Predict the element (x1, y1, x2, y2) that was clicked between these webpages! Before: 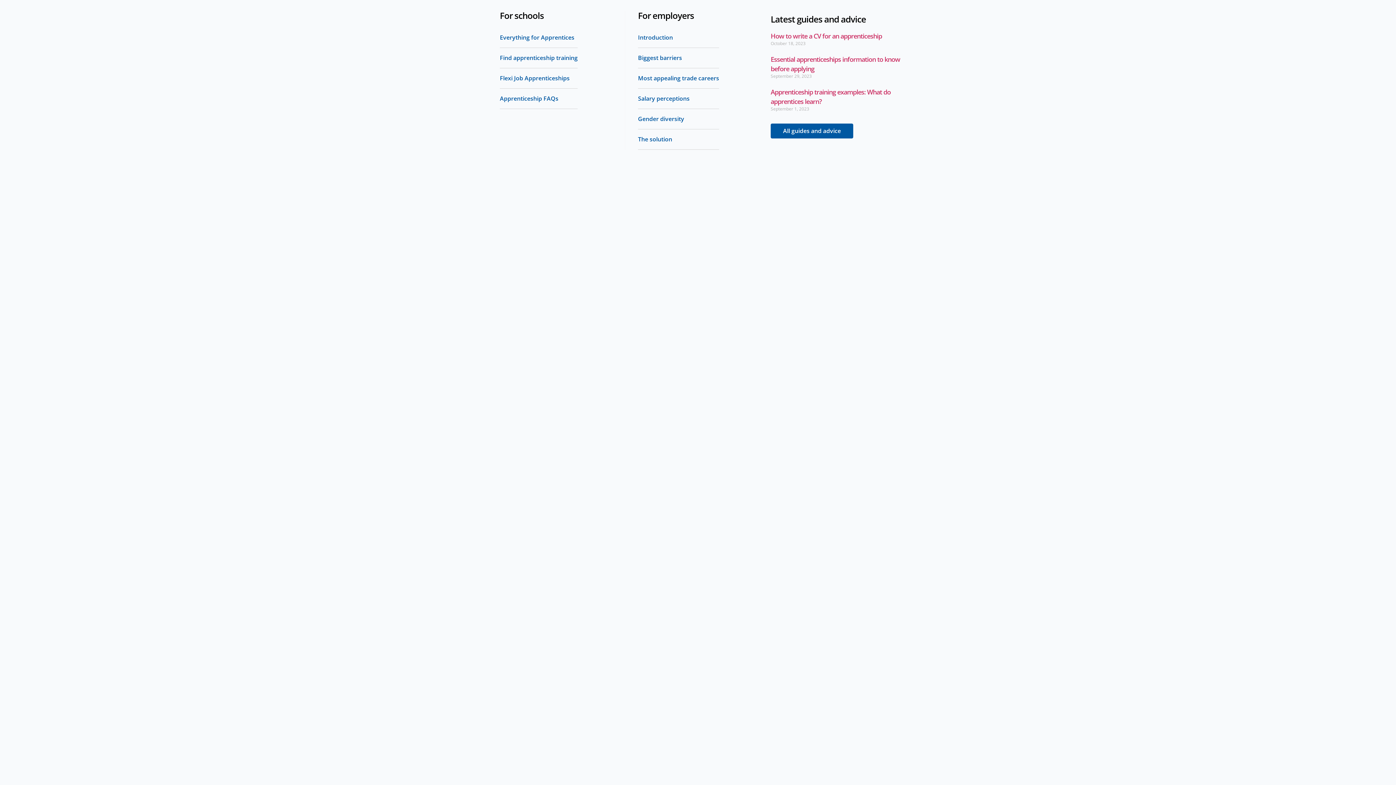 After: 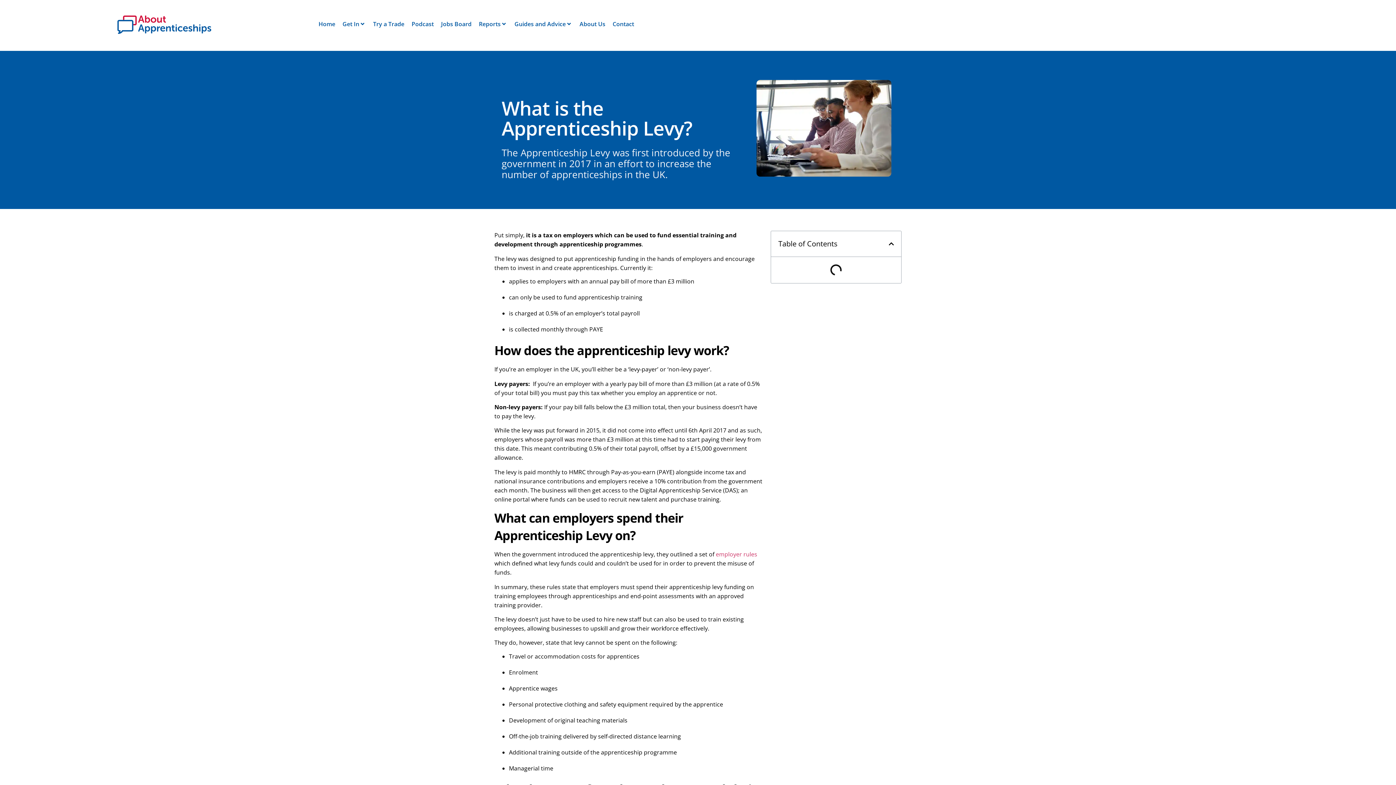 Action: label: The solution bbox: (638, 129, 719, 149)